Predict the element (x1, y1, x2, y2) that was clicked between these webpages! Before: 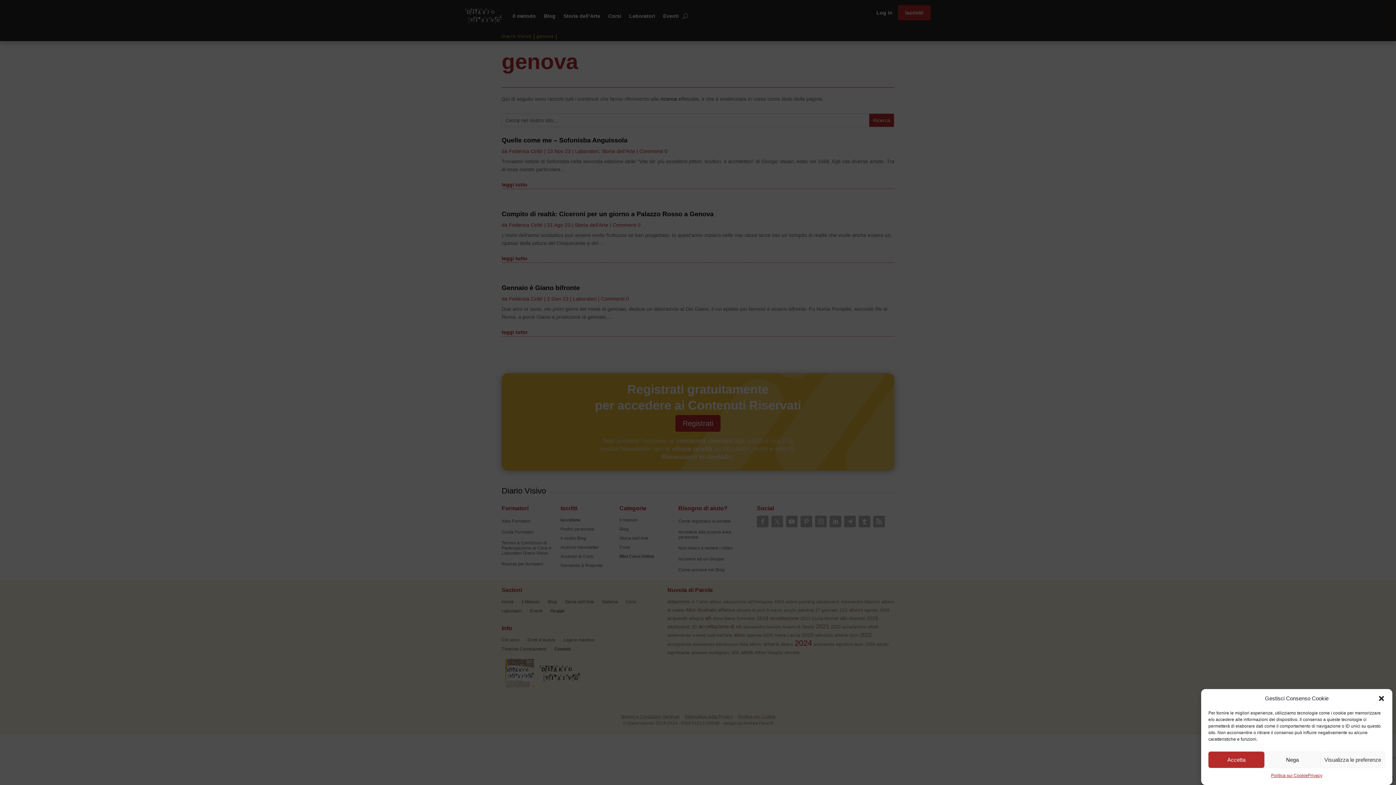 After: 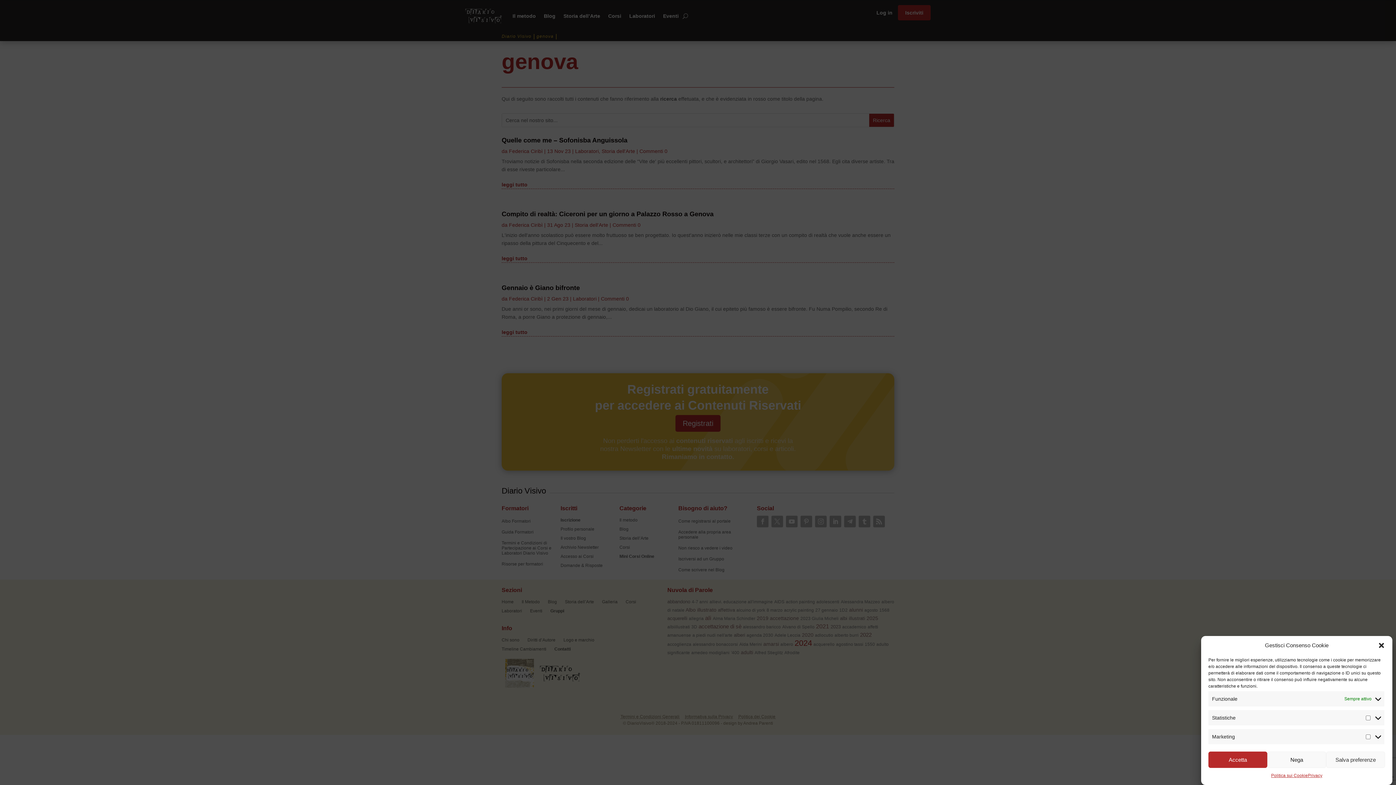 Action: bbox: (1320, 752, 1385, 768) label: Visualizza le preferenze